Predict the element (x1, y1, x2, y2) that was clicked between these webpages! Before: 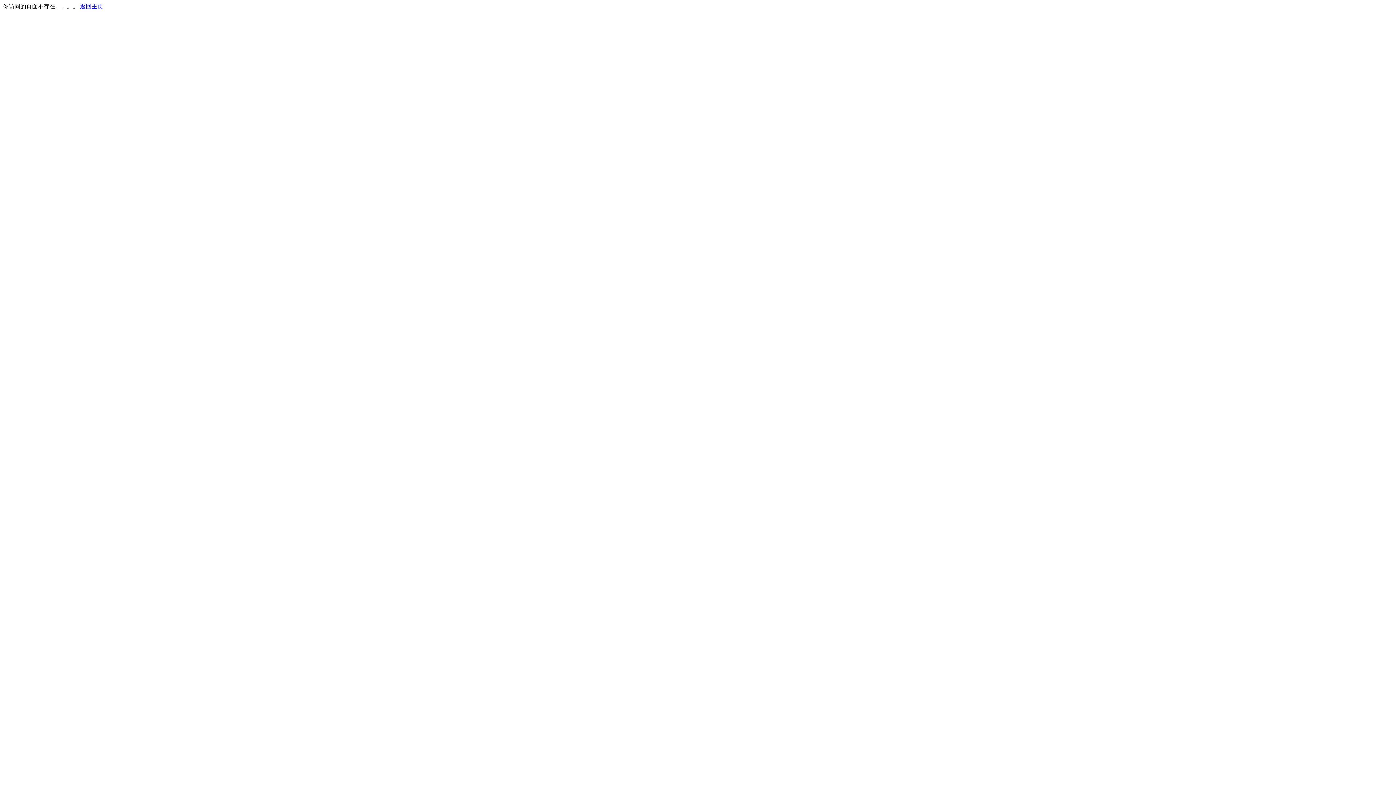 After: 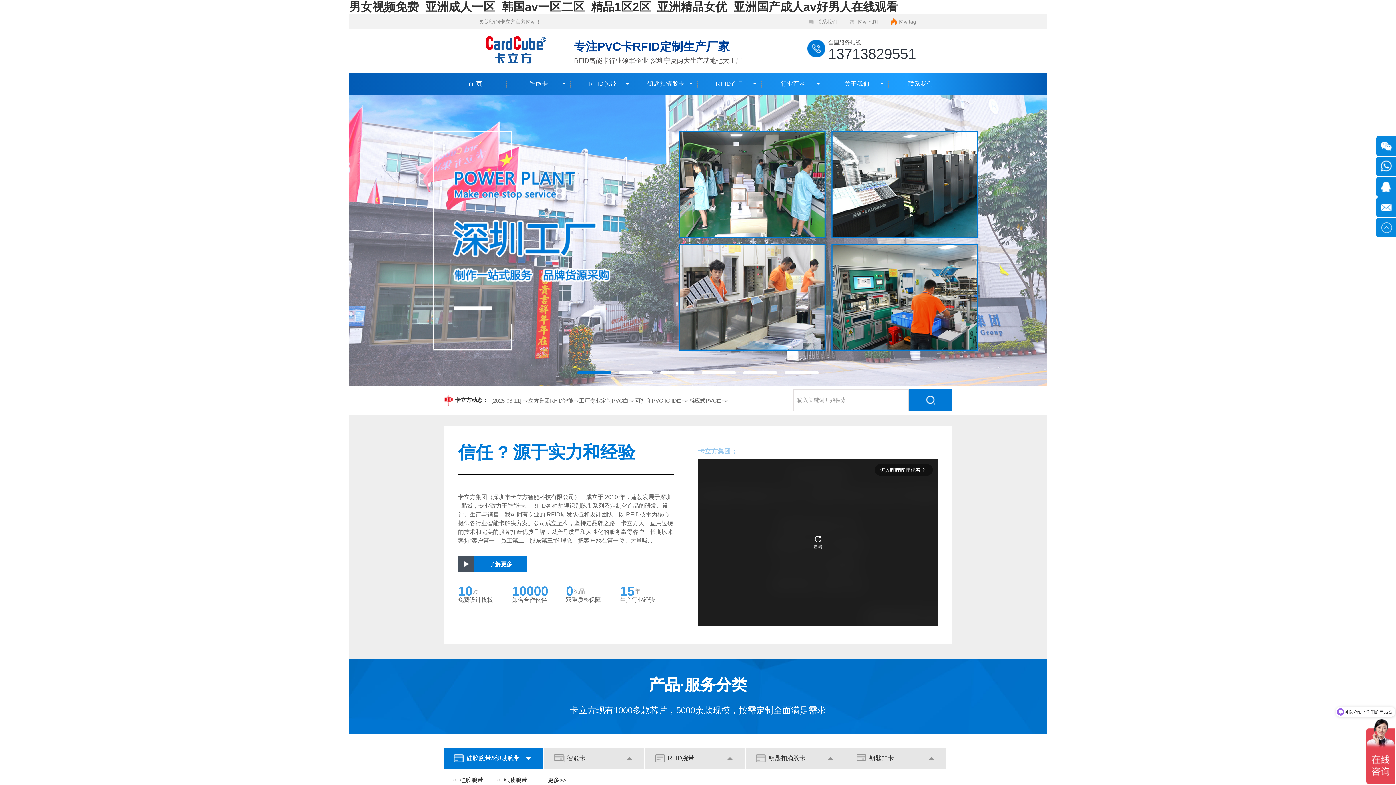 Action: label: 返回主页 bbox: (80, 3, 103, 9)